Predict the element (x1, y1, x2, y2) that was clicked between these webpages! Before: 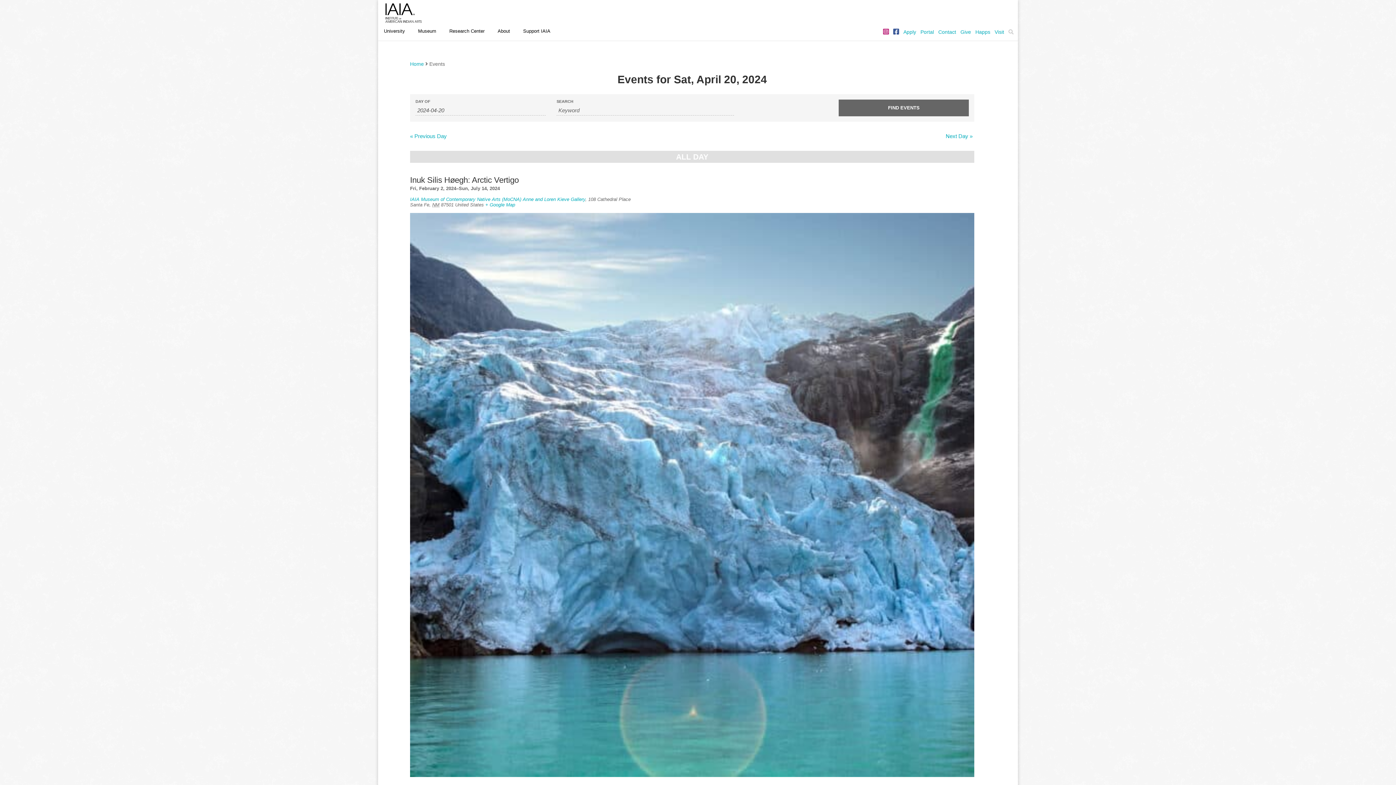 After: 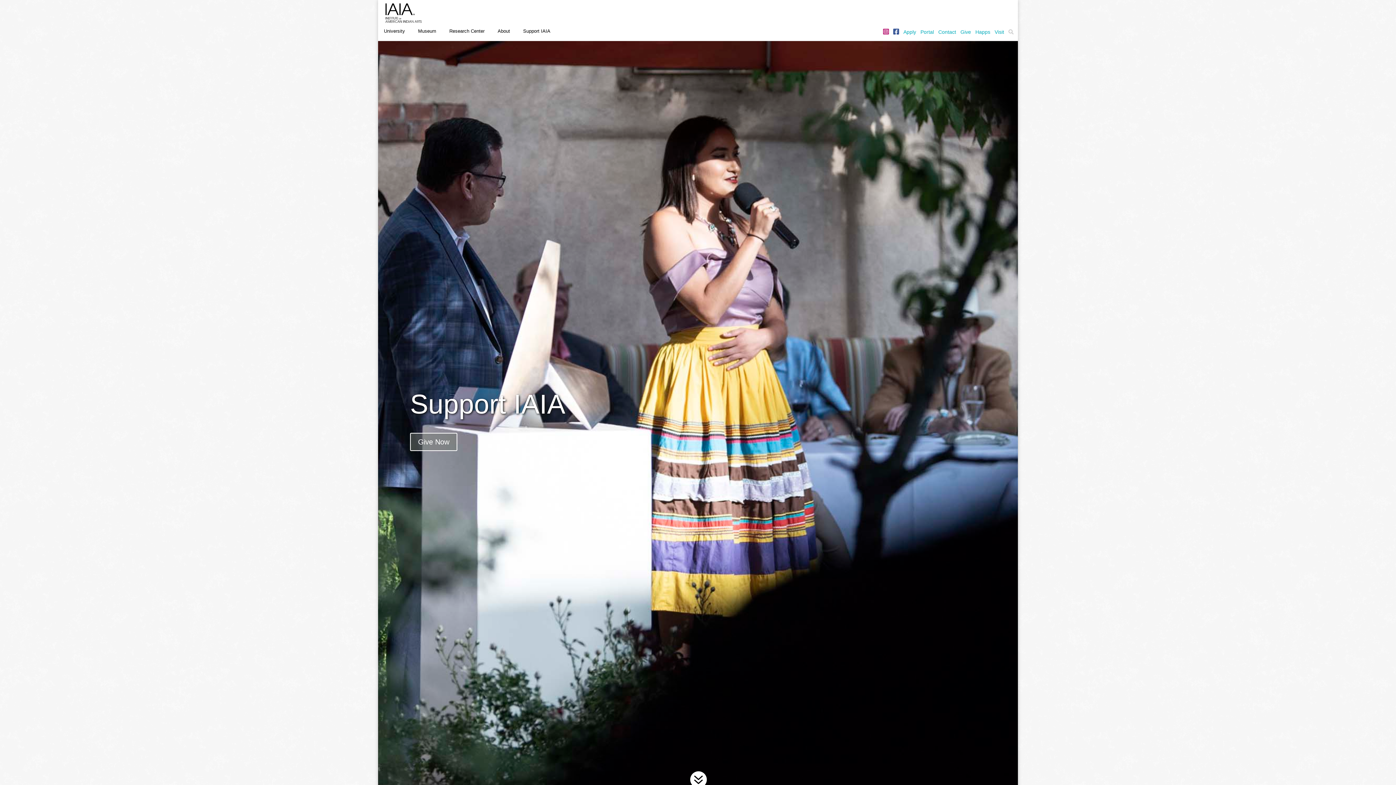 Action: label: Support IAIA bbox: (517, 22, 556, 39)